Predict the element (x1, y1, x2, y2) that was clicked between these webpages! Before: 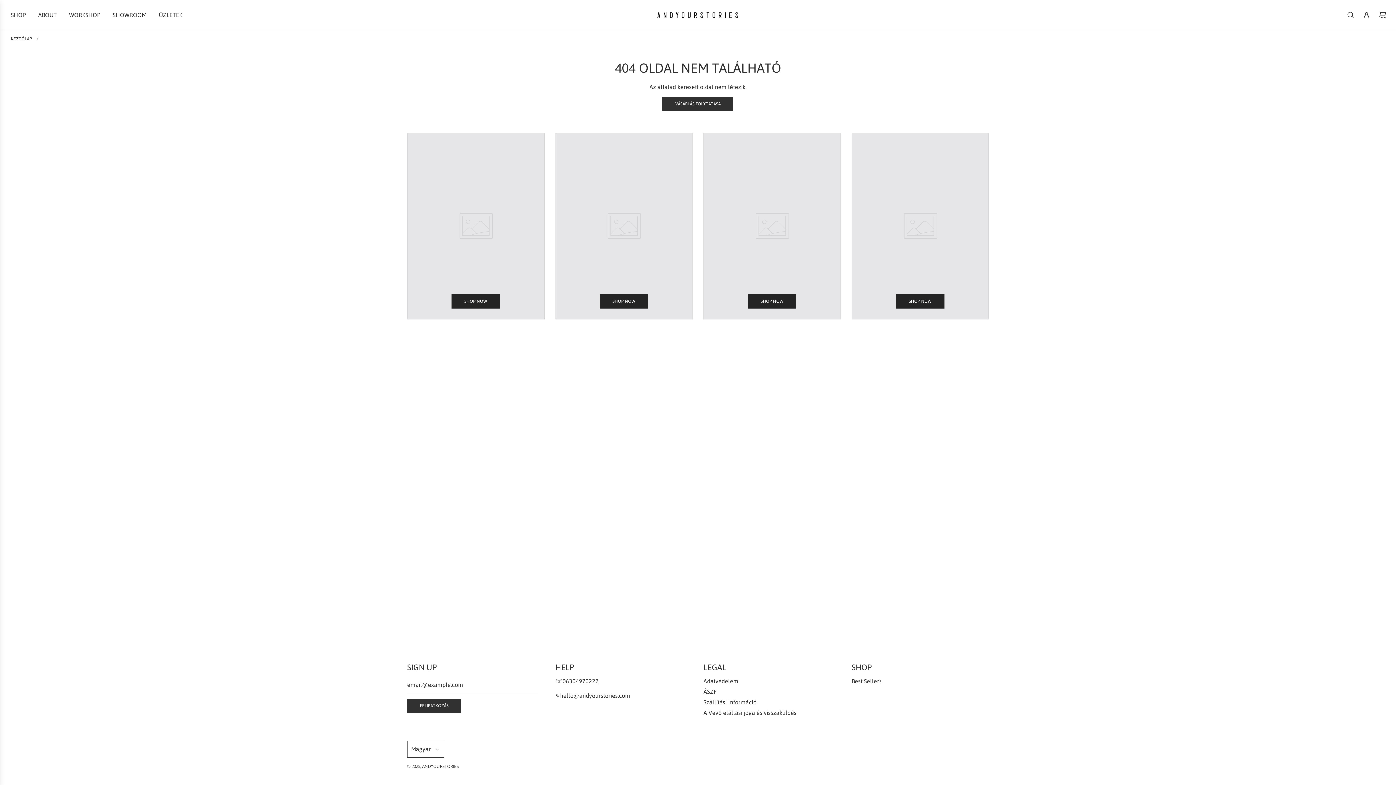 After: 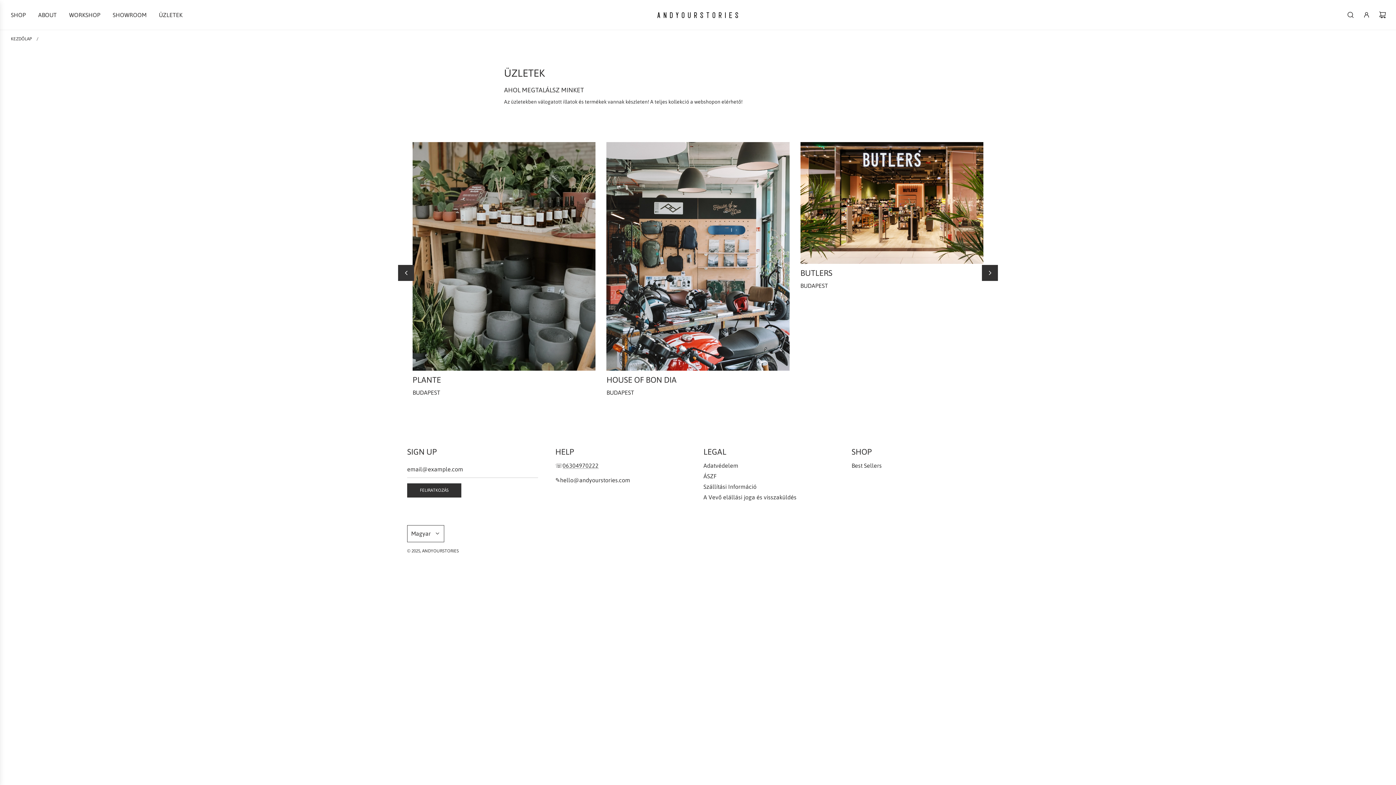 Action: bbox: (153, 4, 188, 24) label: ÜZLETEK